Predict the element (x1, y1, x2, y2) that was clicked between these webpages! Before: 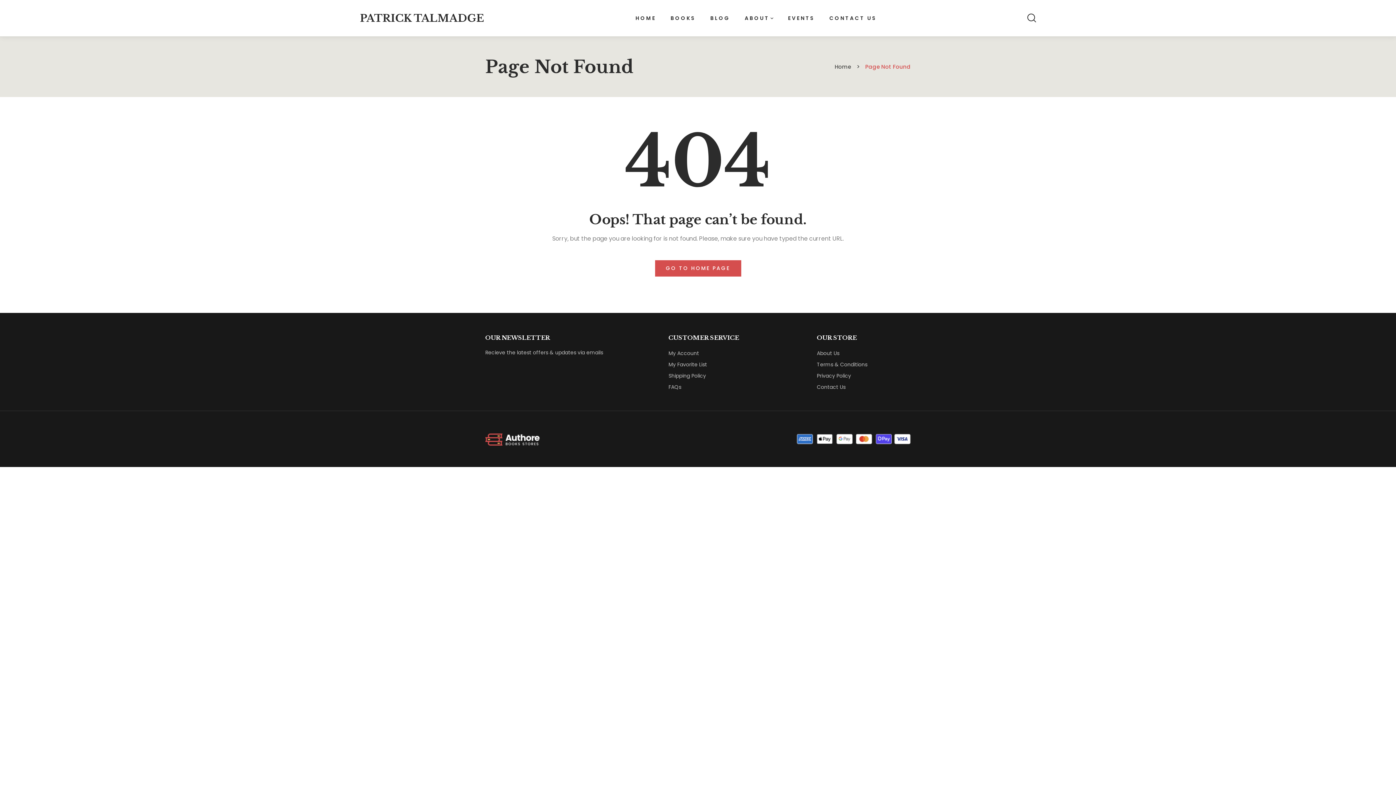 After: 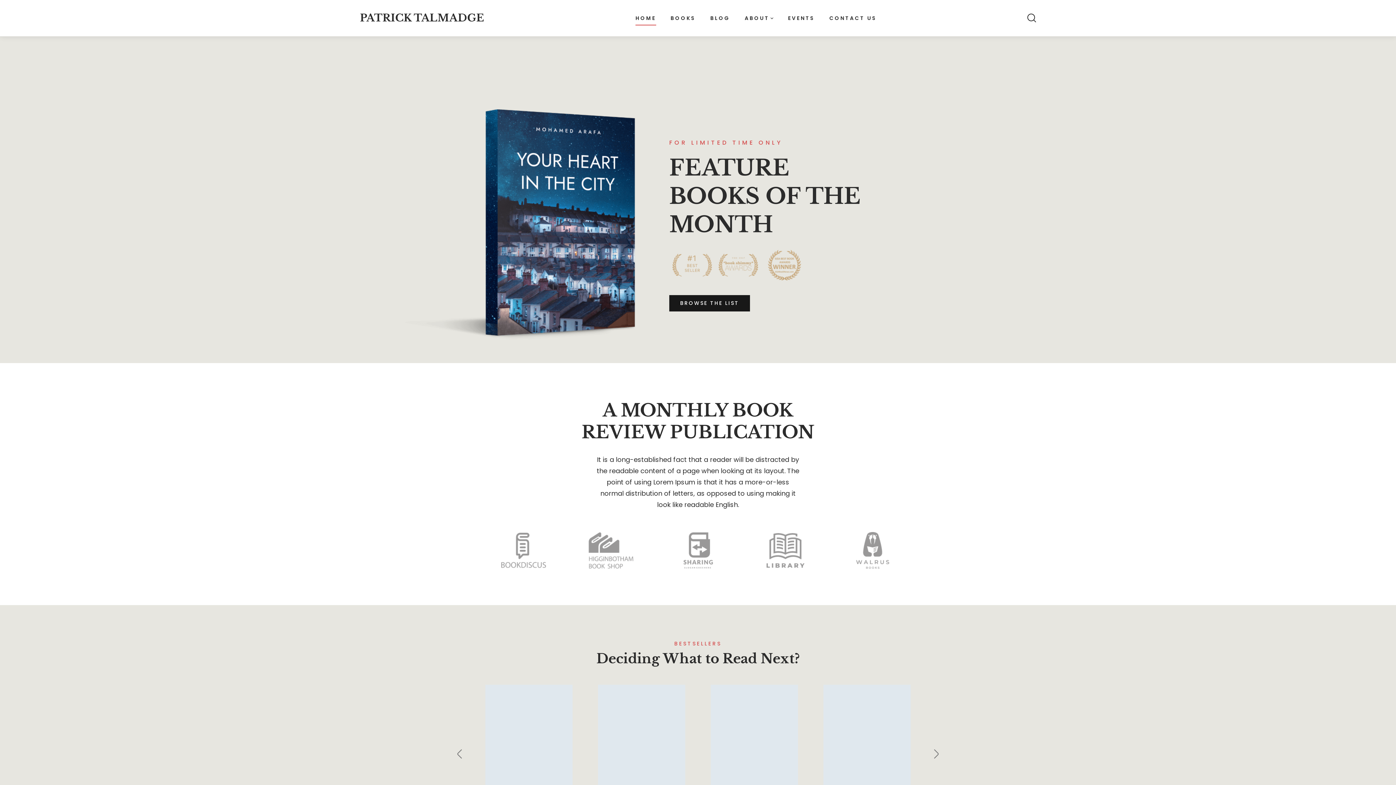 Action: label: PATRICK TALMADGE bbox: (360, 11, 484, 24)